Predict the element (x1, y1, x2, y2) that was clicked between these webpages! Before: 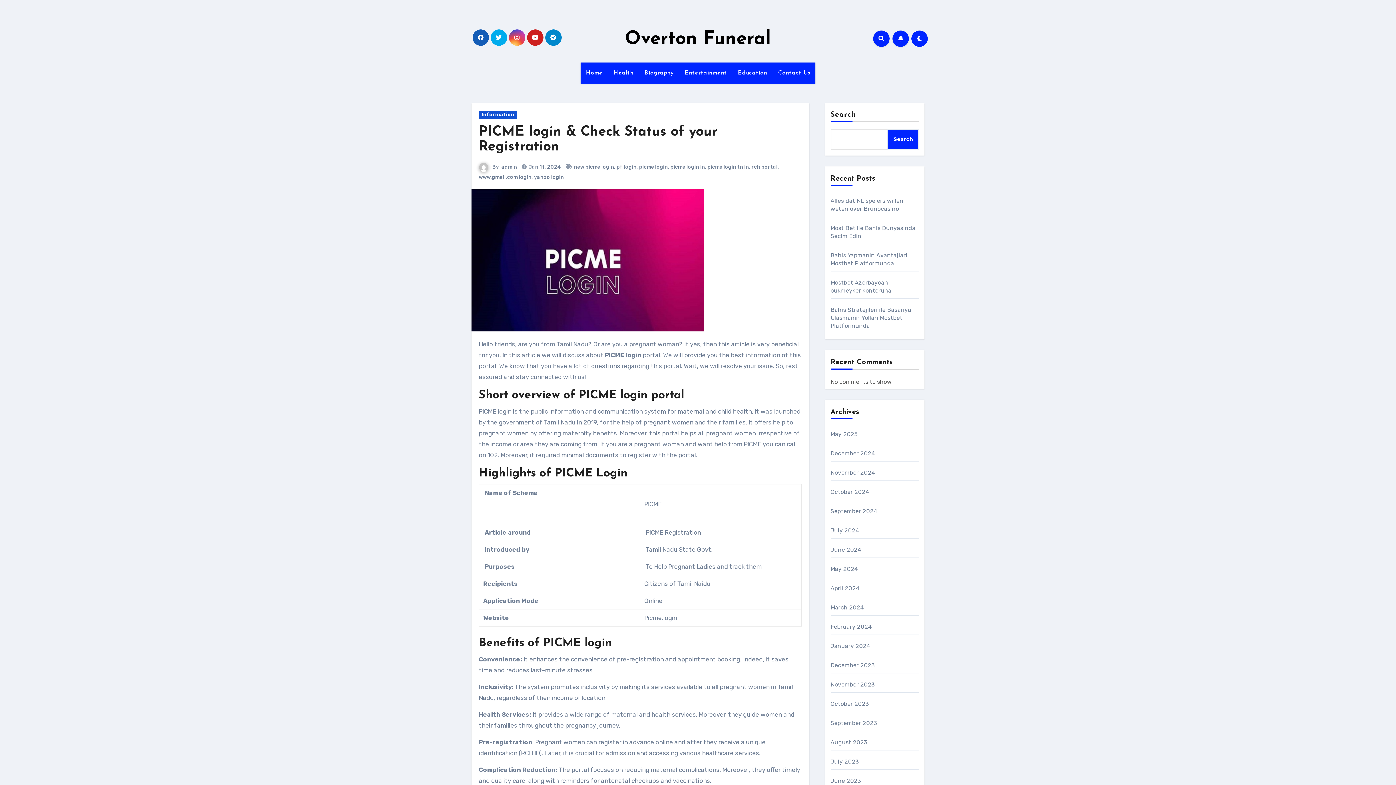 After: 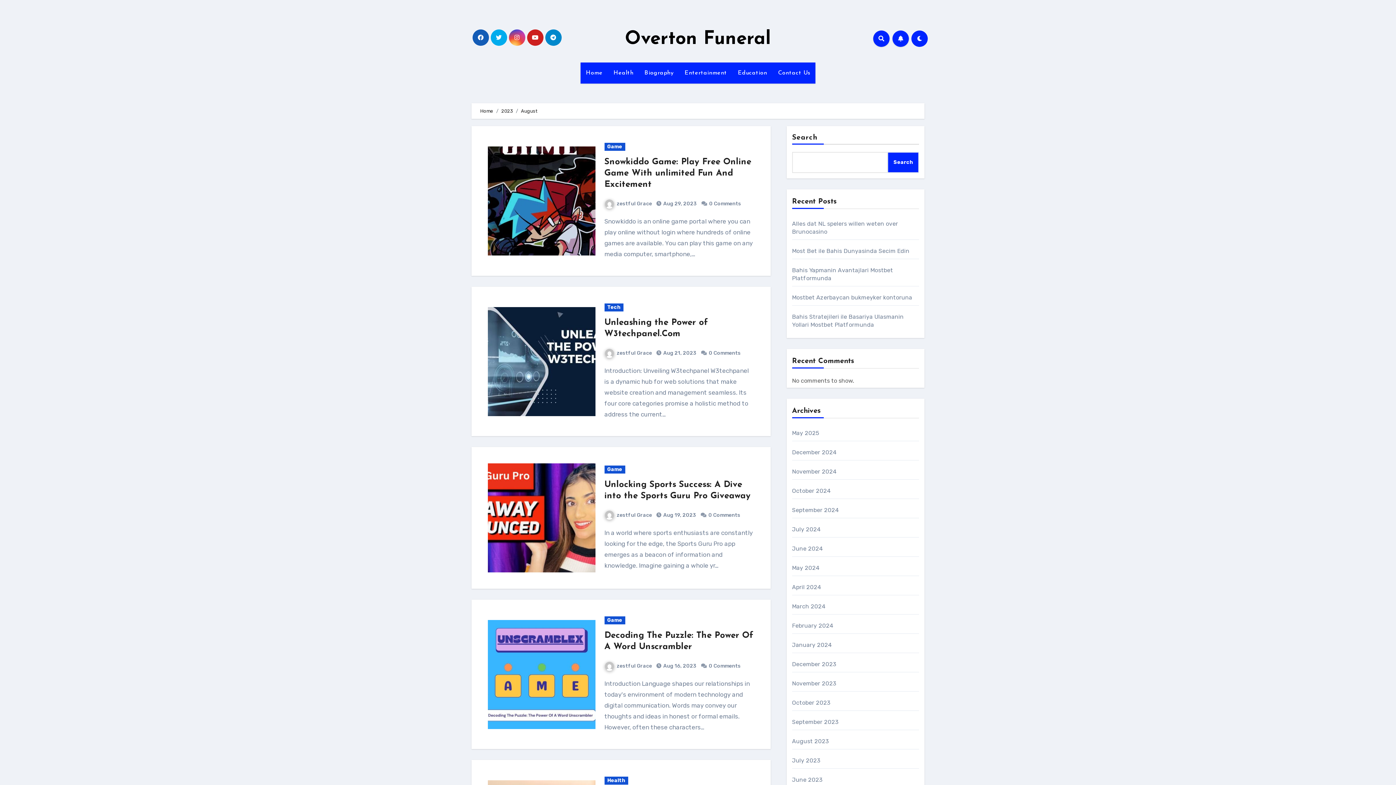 Action: label: August 2023 bbox: (830, 739, 867, 746)